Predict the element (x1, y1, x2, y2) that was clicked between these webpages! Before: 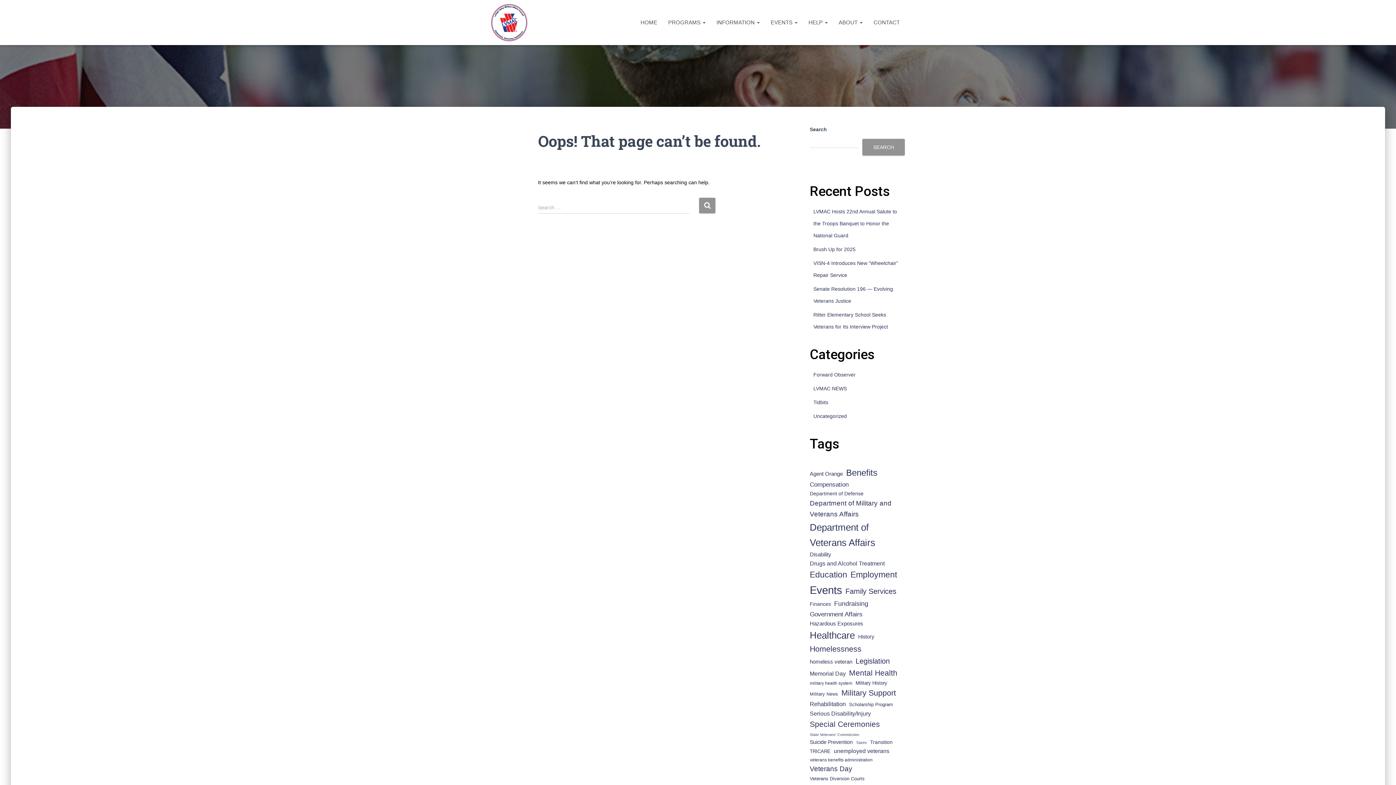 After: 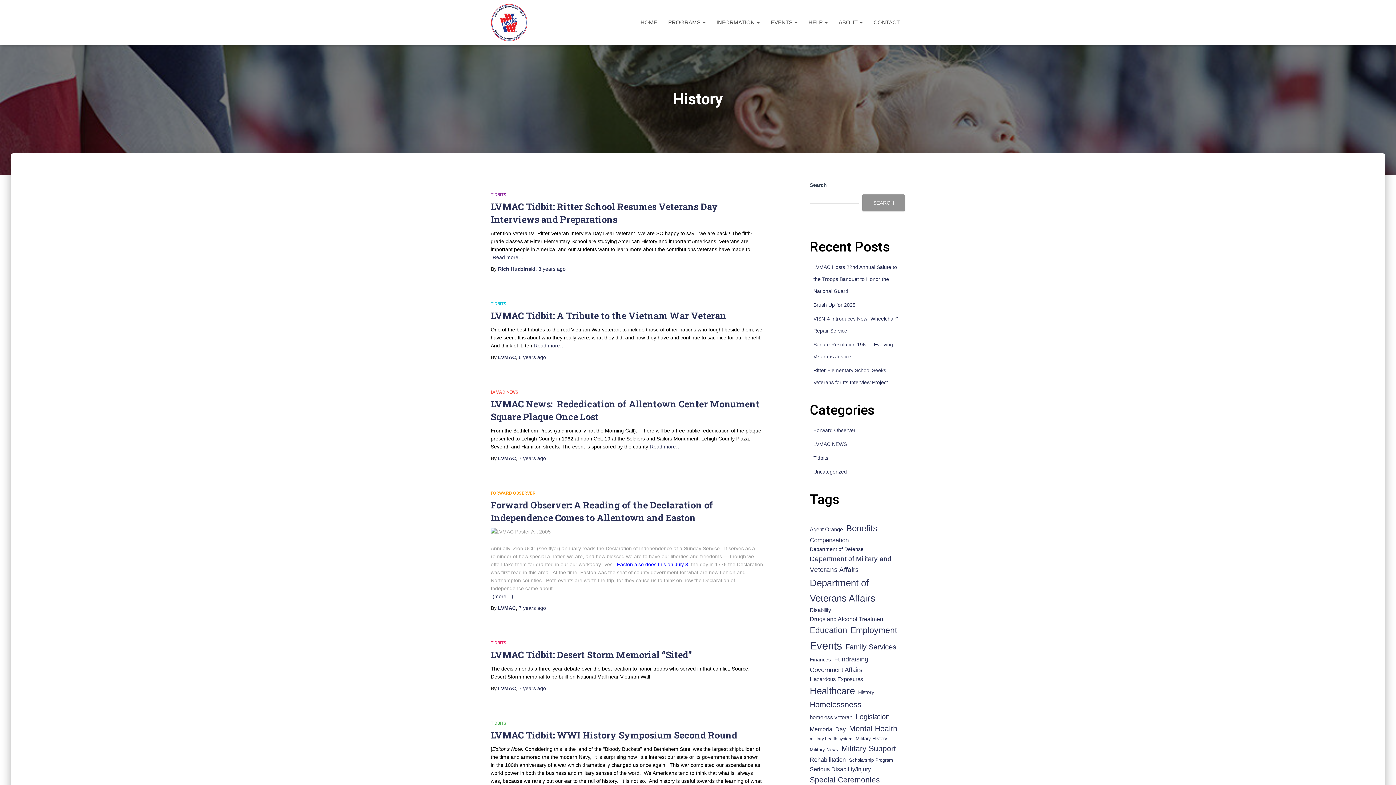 Action: label: History (16 items) bbox: (858, 633, 874, 641)